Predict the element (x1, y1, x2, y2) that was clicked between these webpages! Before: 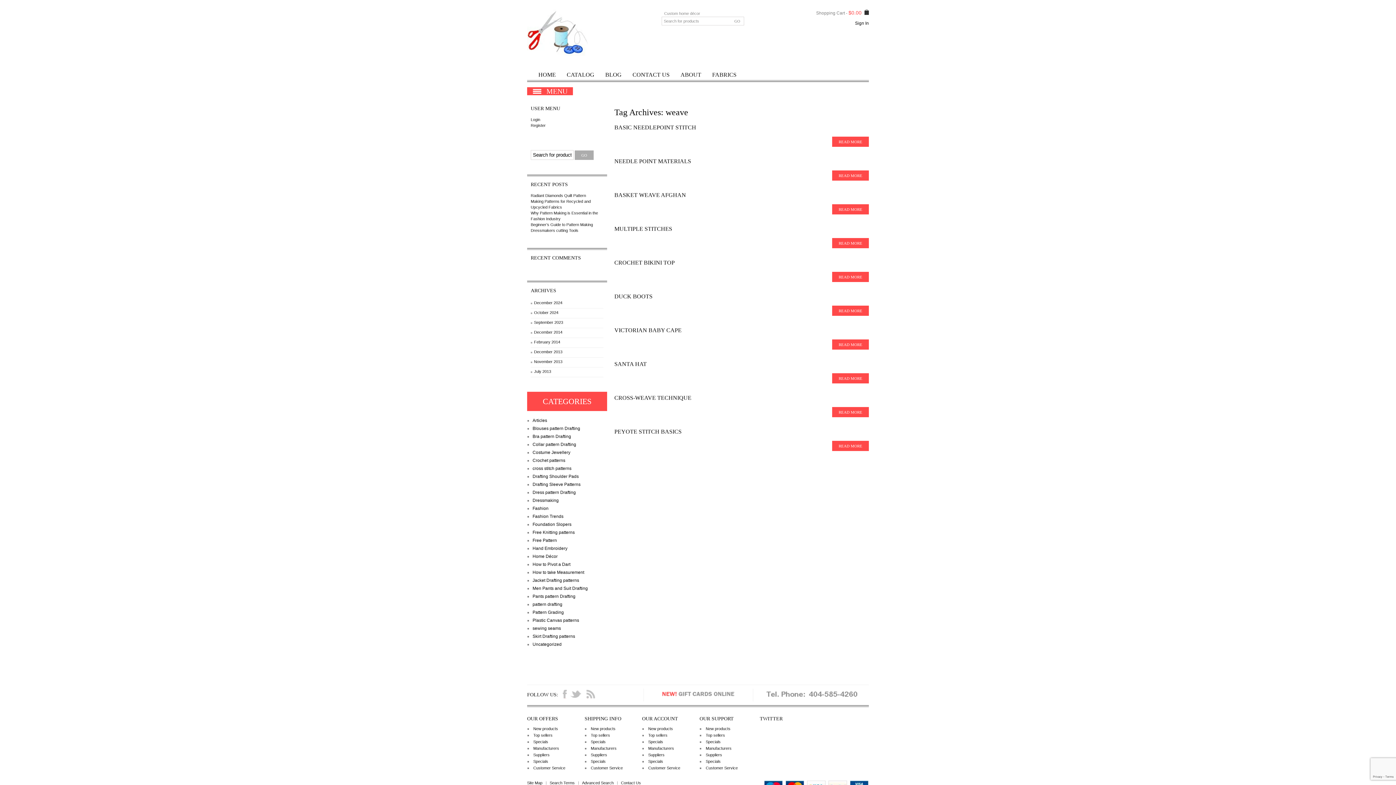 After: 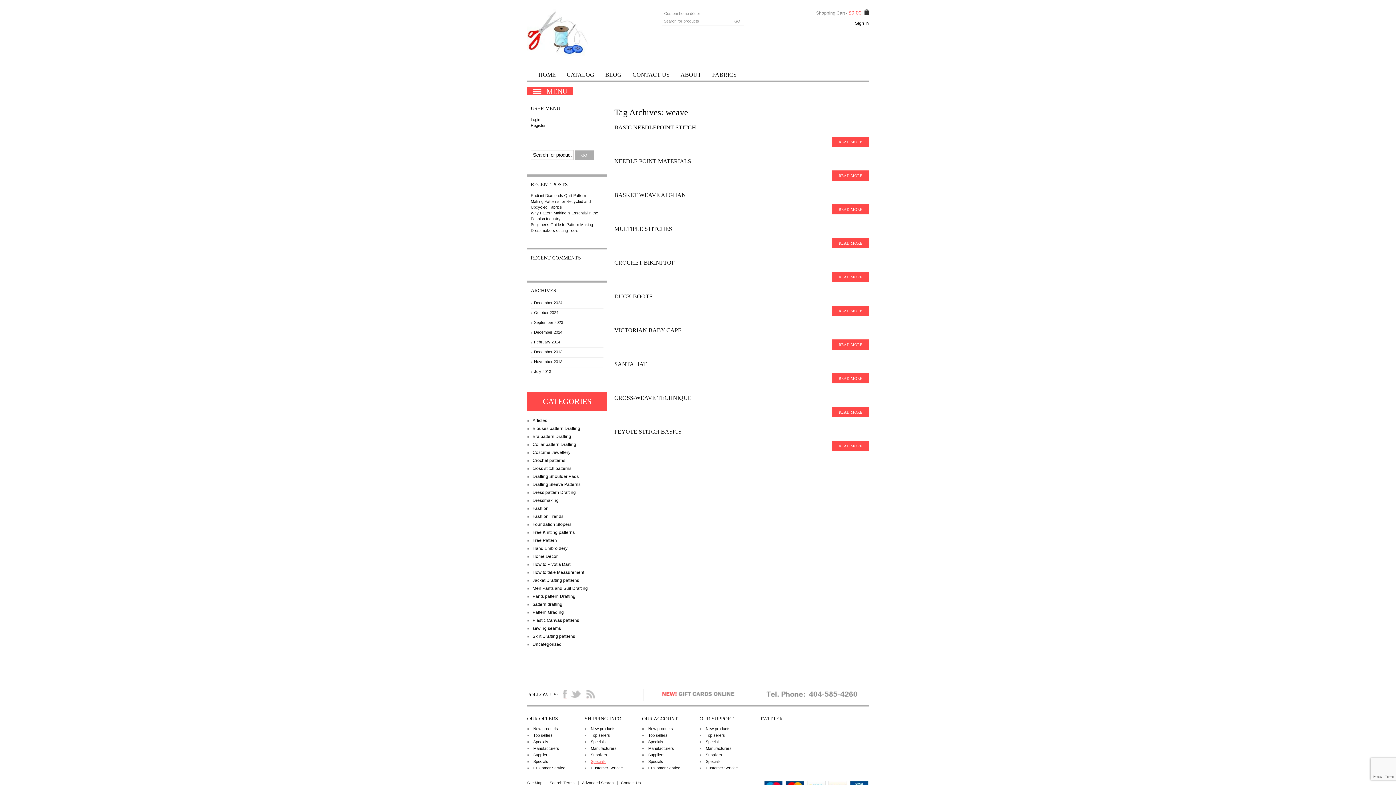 Action: label: Specials bbox: (590, 758, 605, 764)